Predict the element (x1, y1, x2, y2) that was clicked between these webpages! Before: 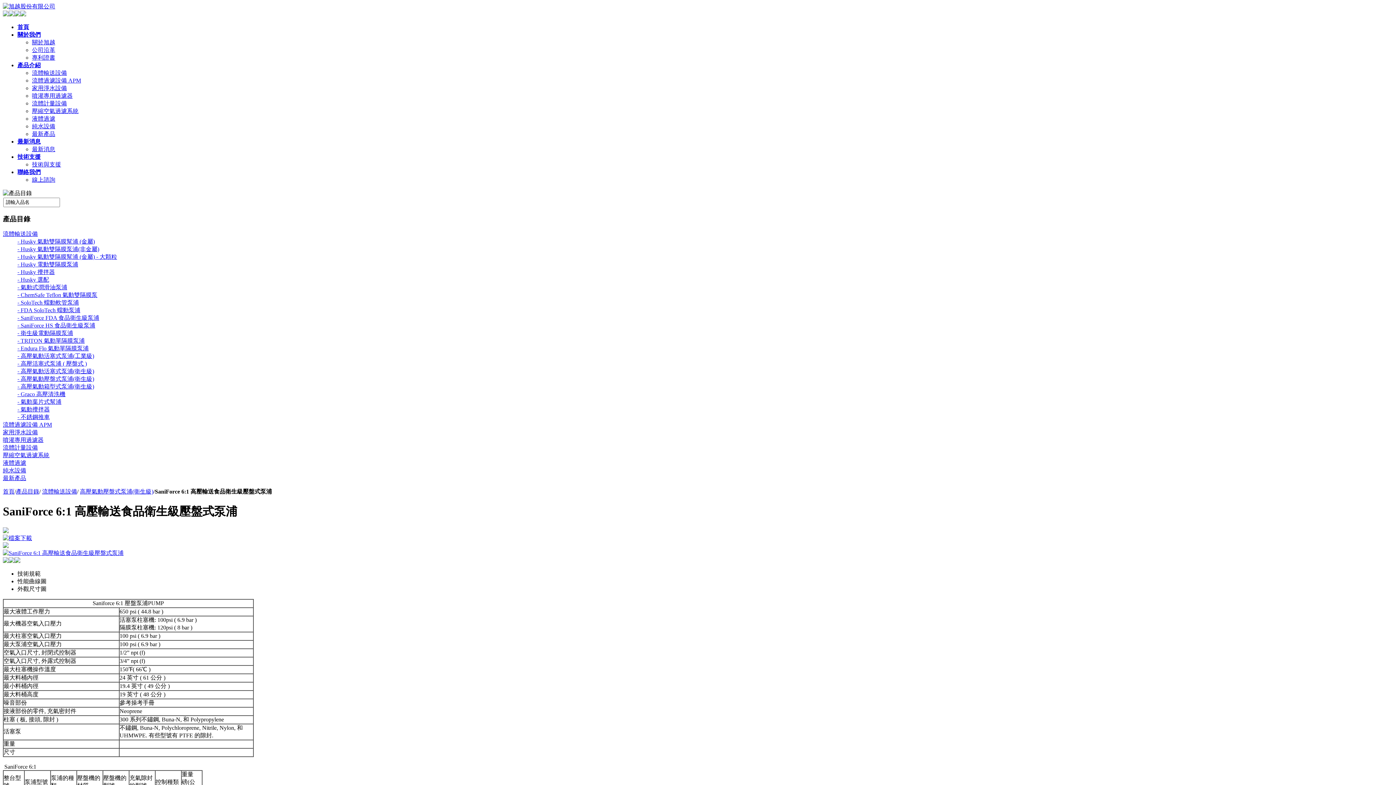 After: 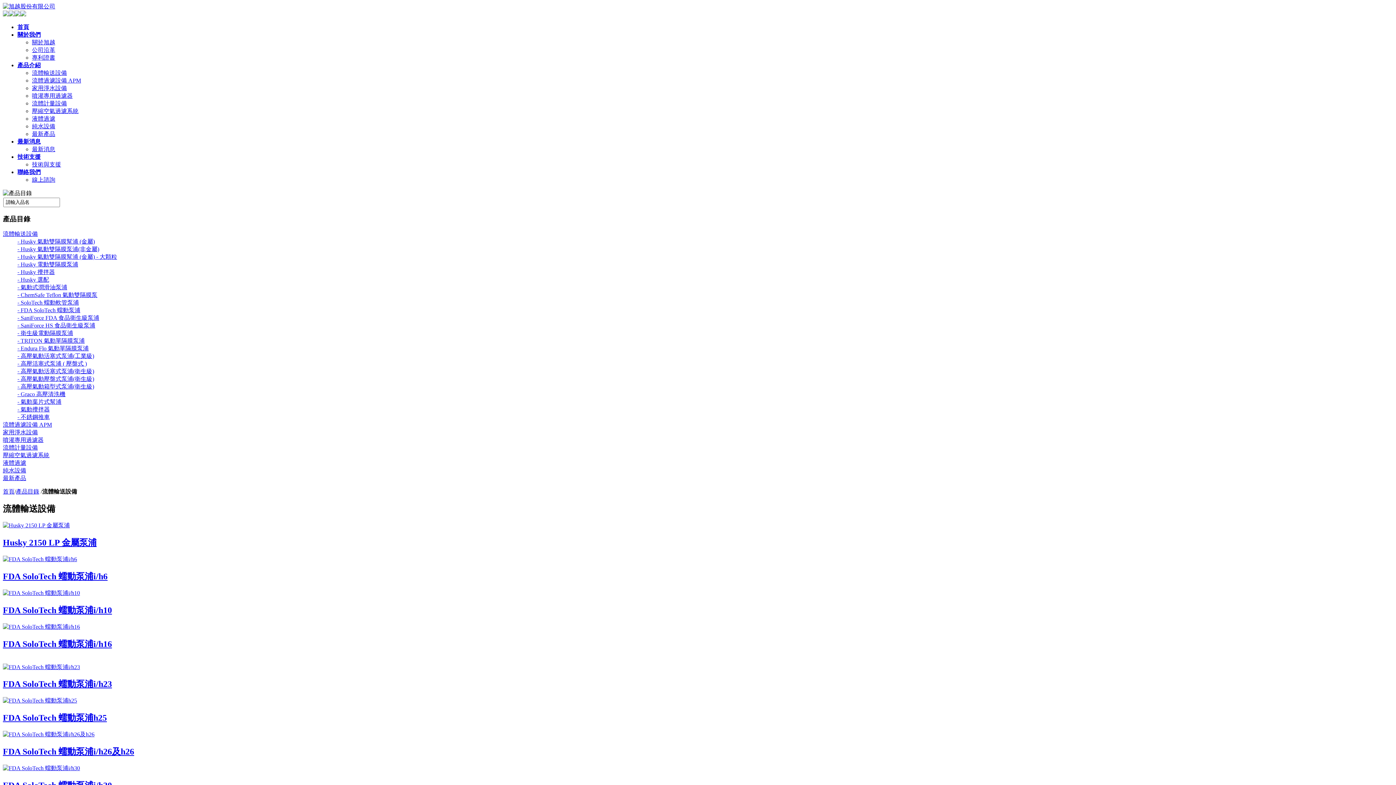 Action: label: 流體輸送設備 bbox: (32, 69, 66, 76)